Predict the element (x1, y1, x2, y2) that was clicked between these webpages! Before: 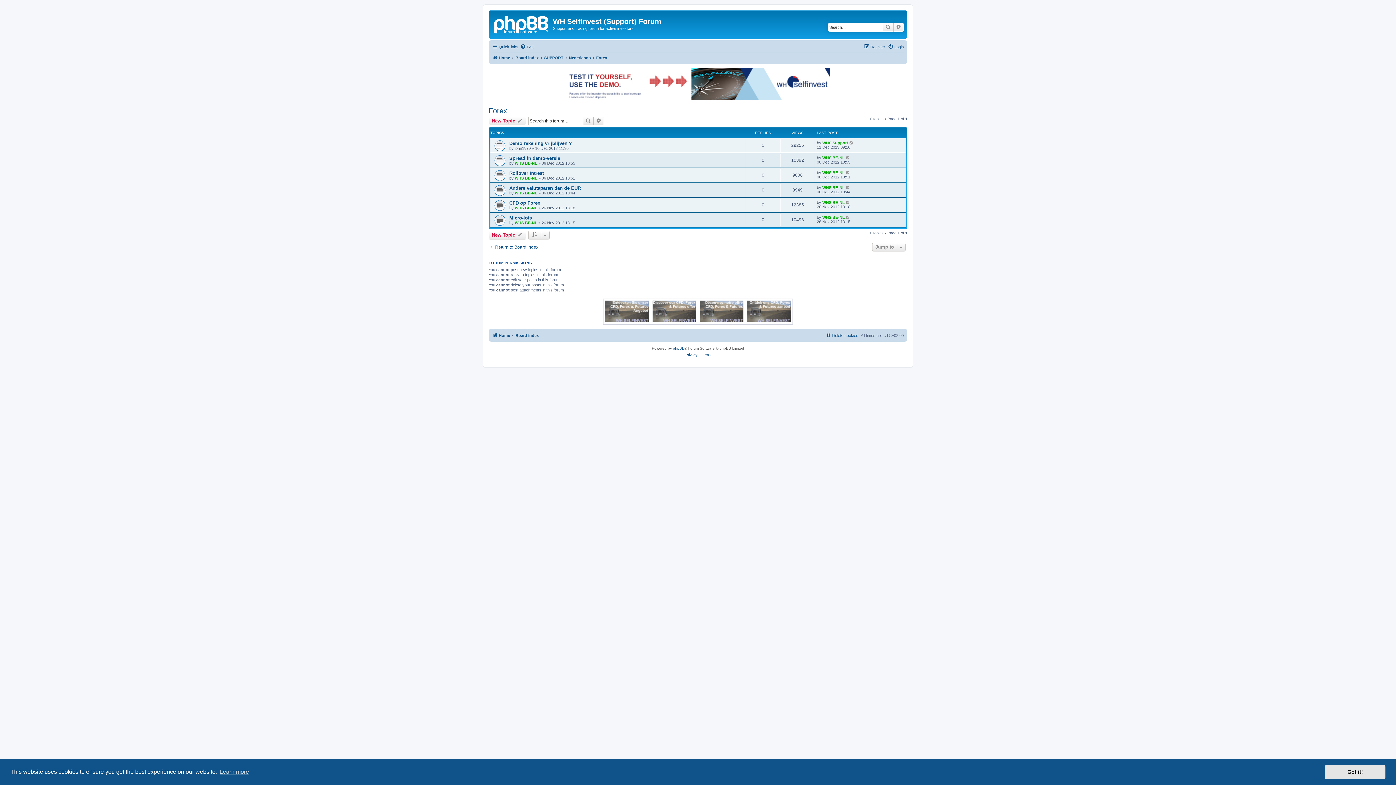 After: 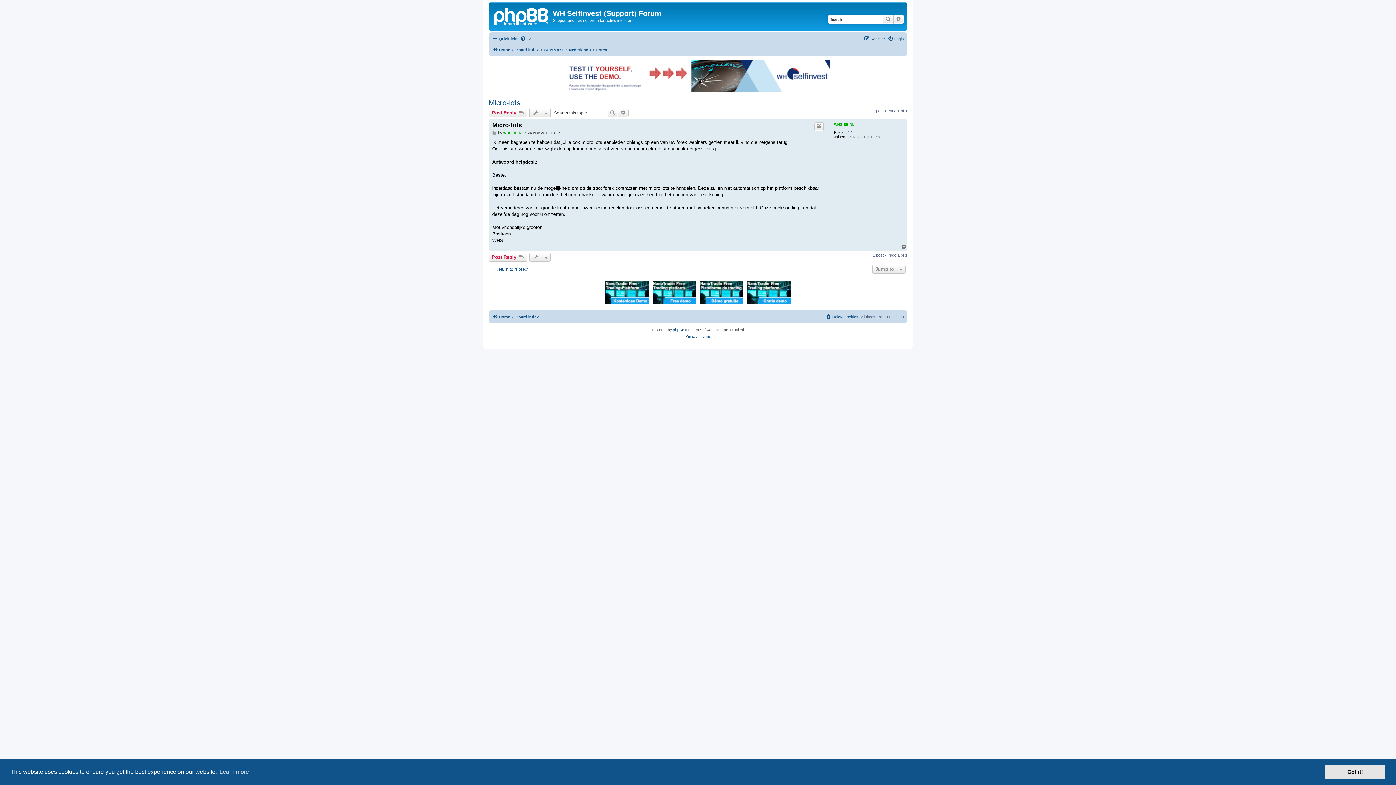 Action: bbox: (846, 215, 850, 219)